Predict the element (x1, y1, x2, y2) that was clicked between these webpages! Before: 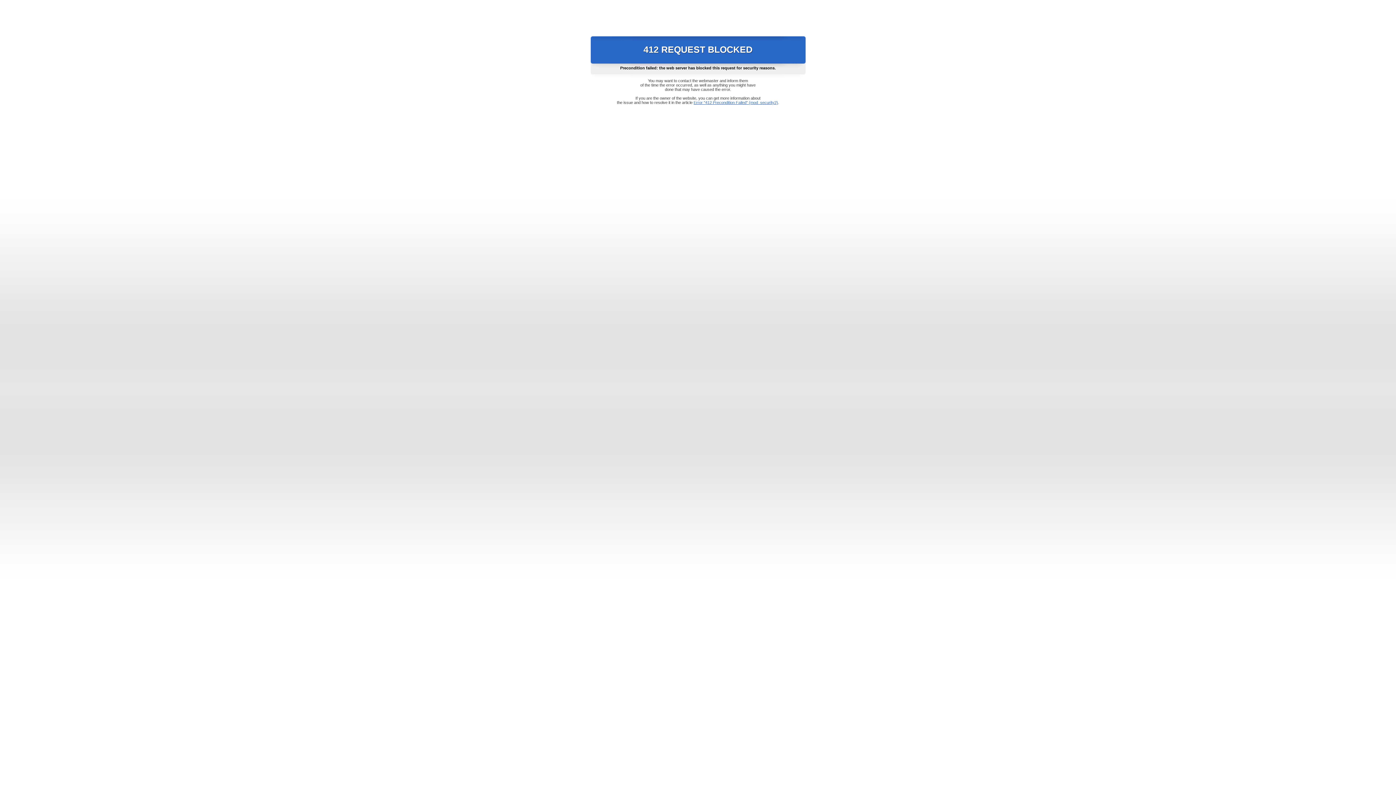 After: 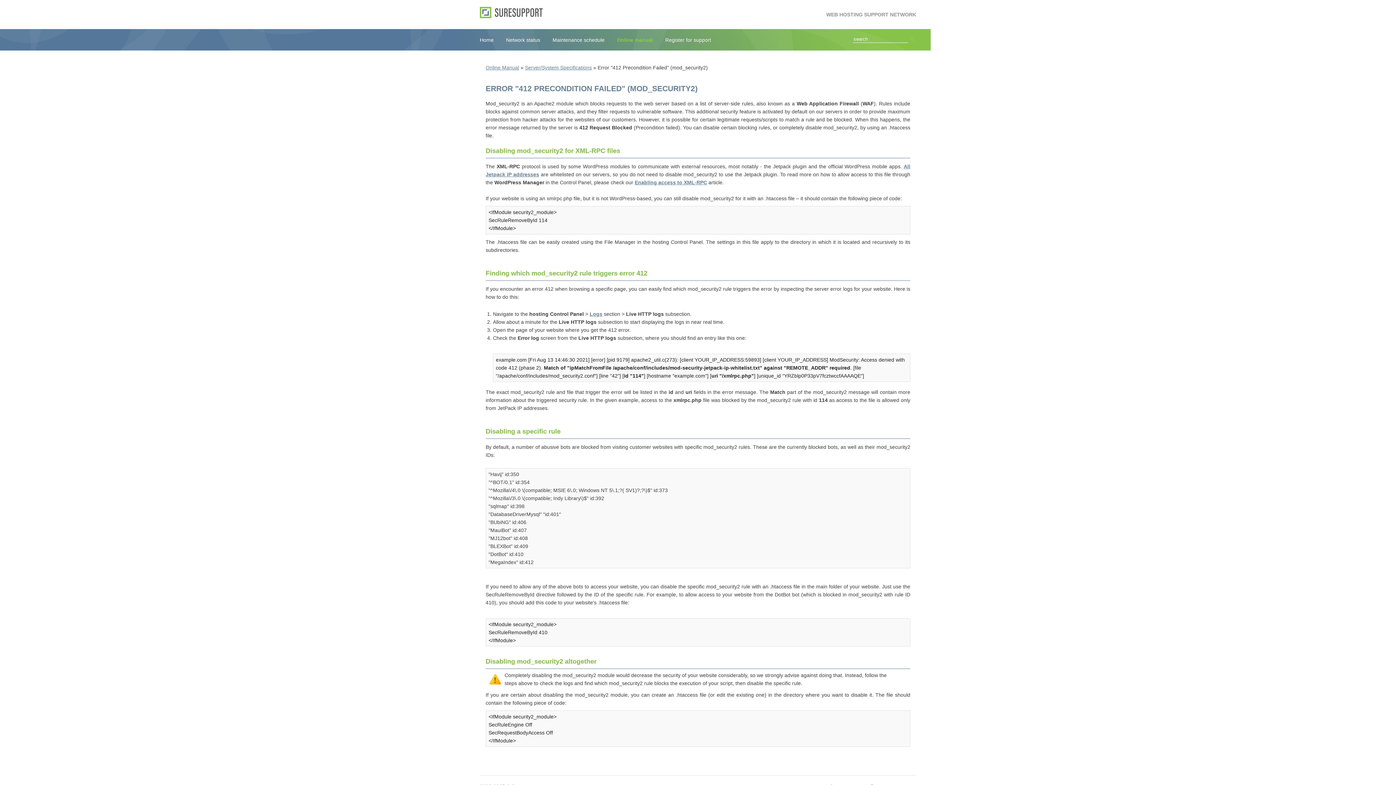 Action: label: Error "412 Precondition Failed" (mod_security2) bbox: (693, 100, 778, 104)